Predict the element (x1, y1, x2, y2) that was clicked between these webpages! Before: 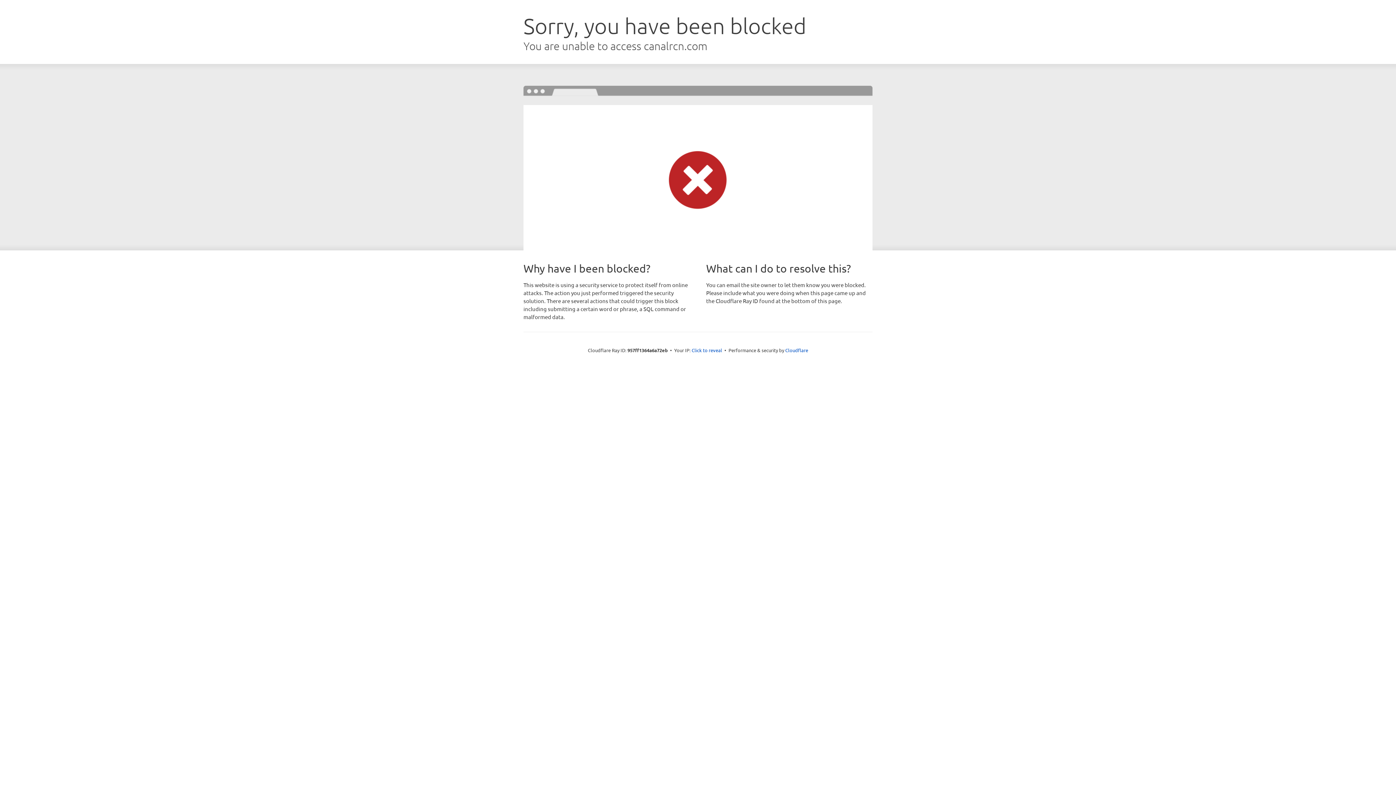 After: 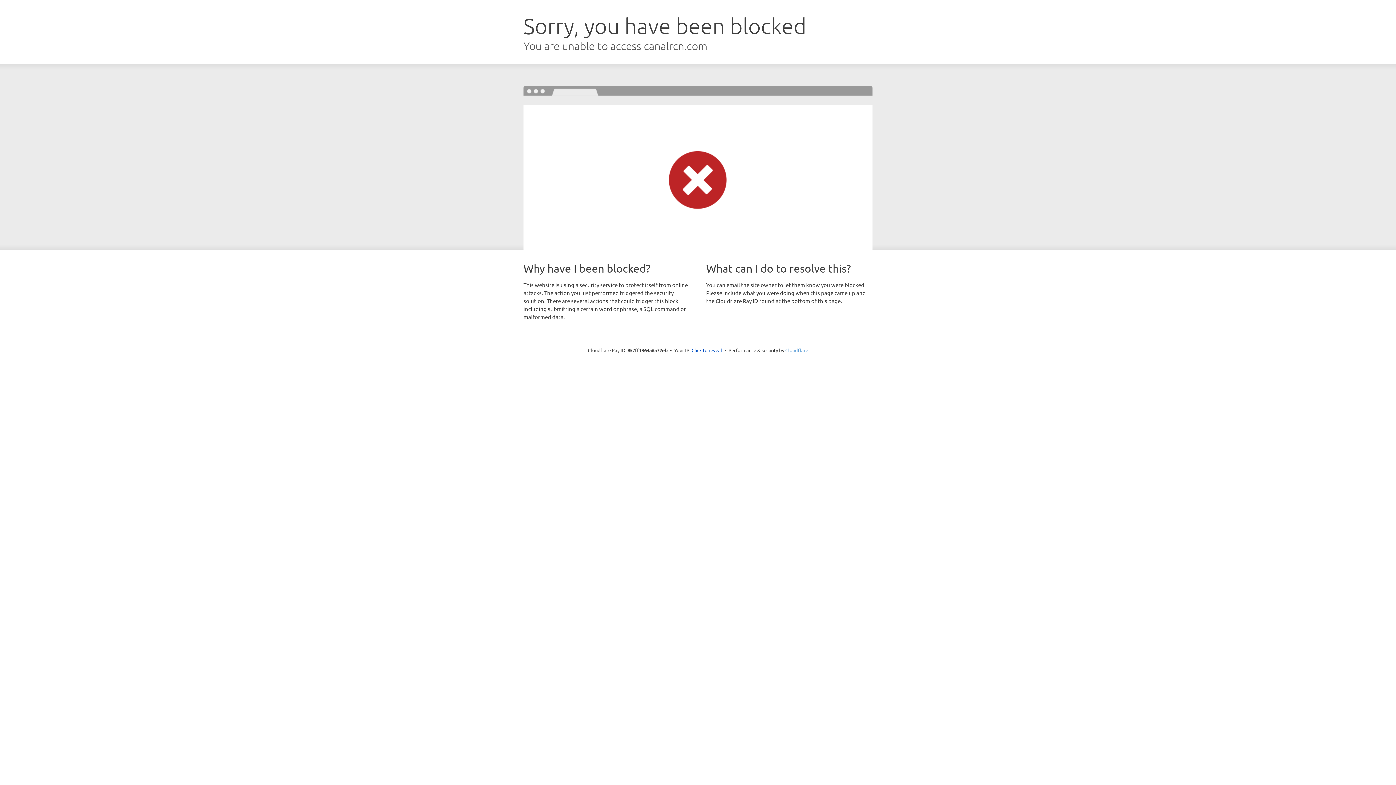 Action: bbox: (785, 347, 808, 353) label: Cloudflare